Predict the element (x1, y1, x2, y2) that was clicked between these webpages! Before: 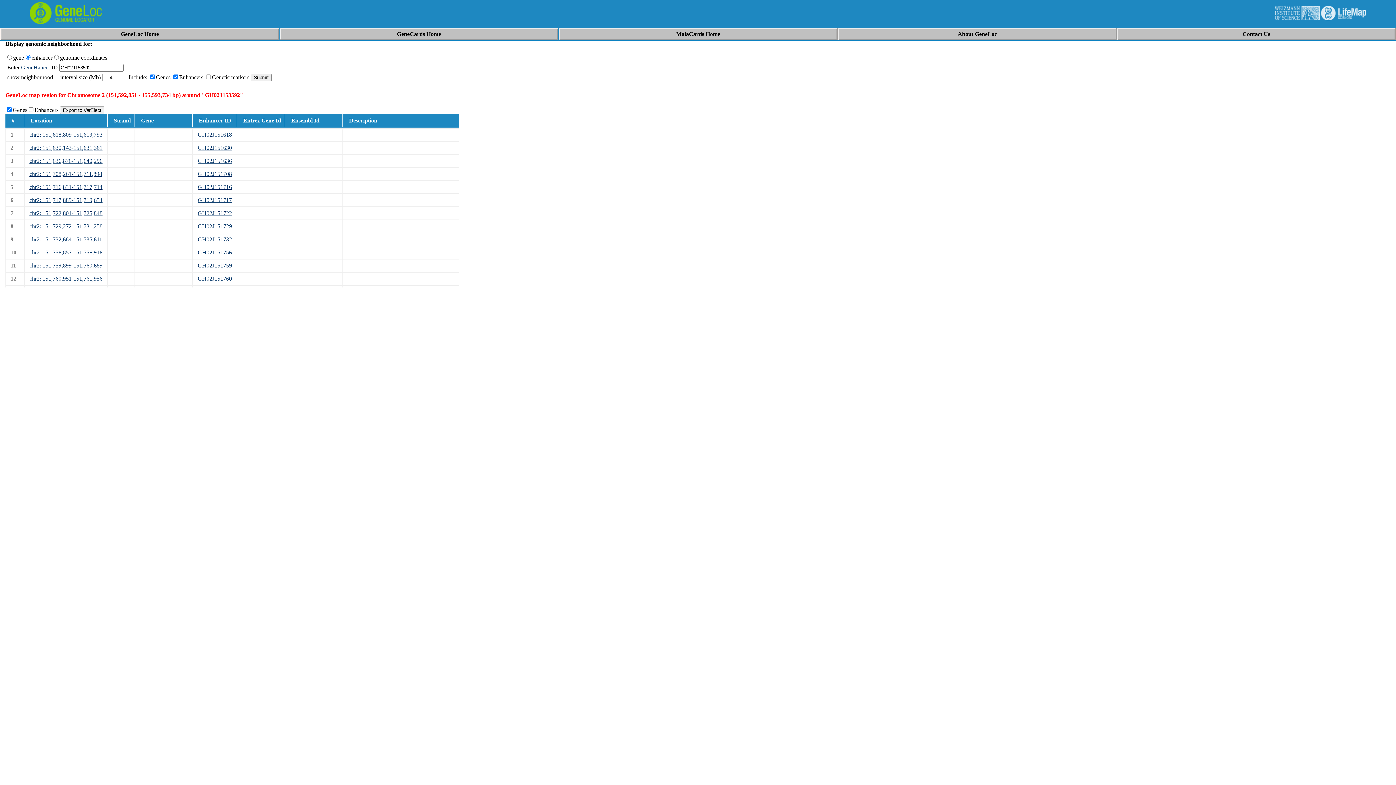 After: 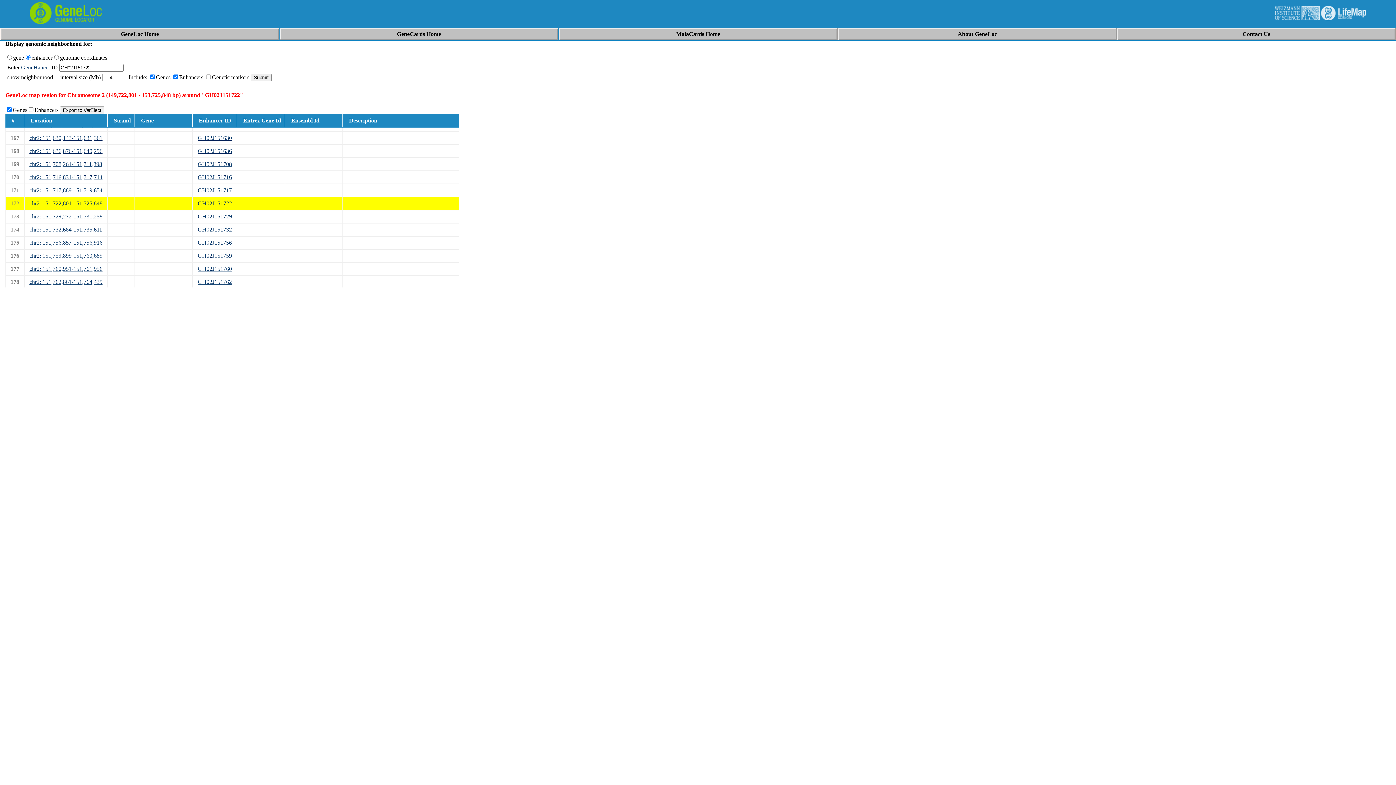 Action: label: chr2: 151,722,801-151,725,848 bbox: (29, 210, 102, 216)